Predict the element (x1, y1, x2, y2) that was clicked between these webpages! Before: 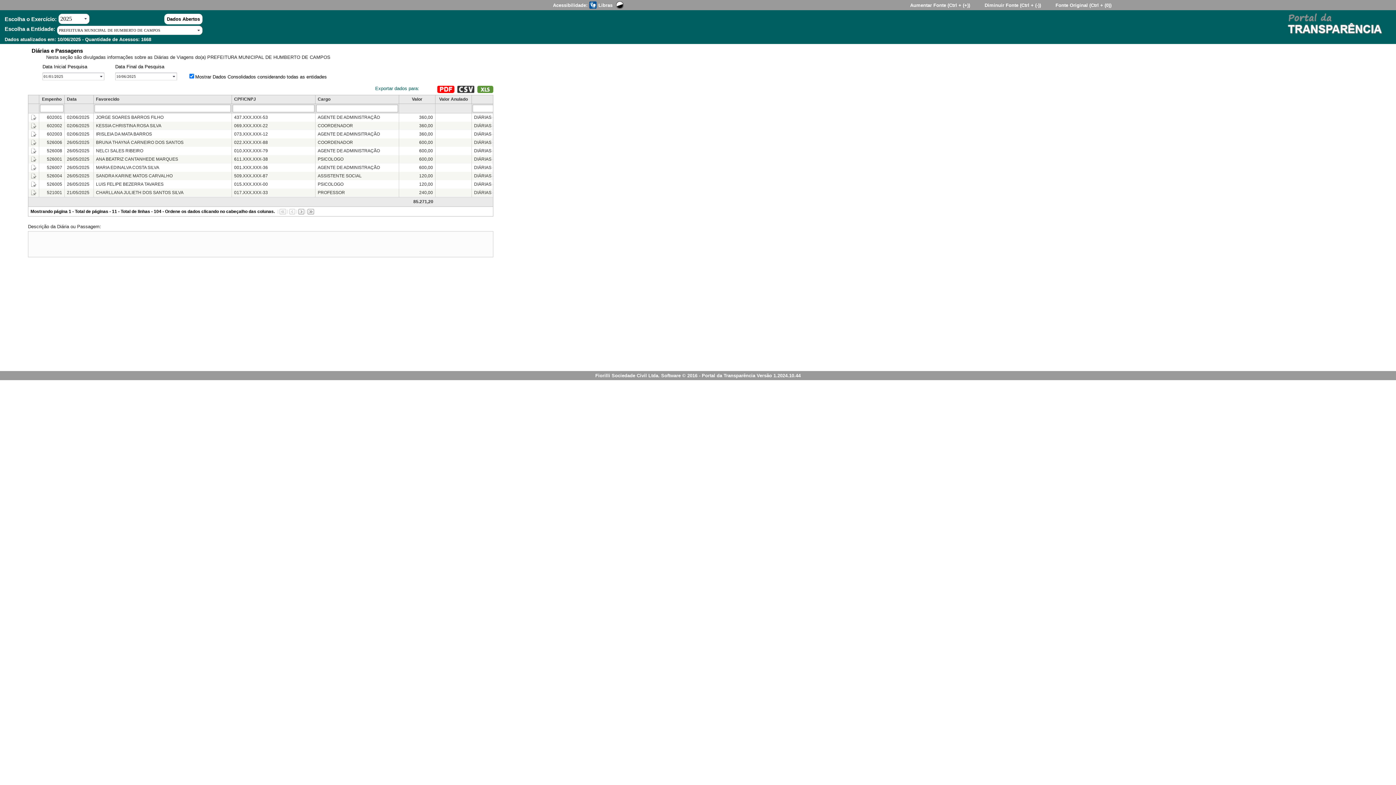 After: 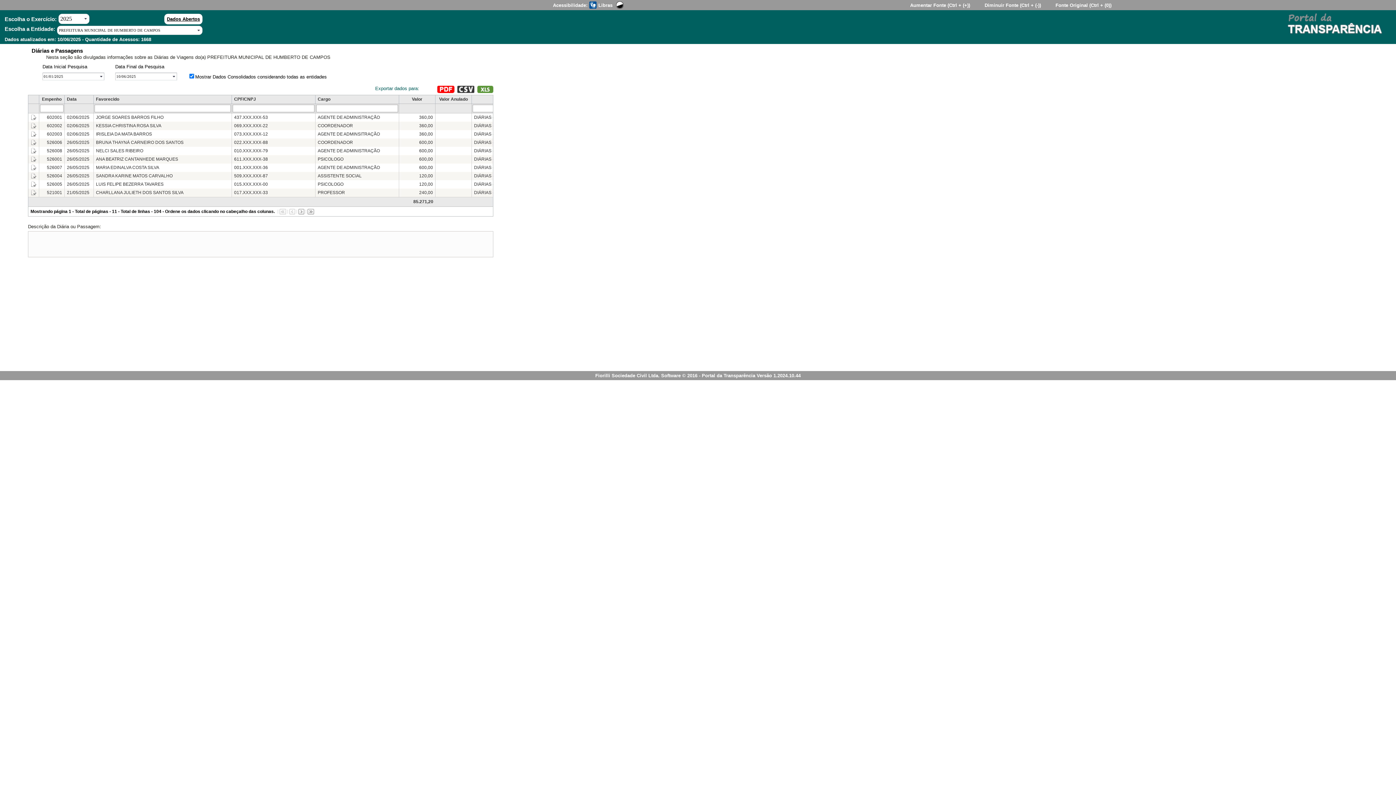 Action: bbox: (164, 13, 202, 24) label: Dados Abertos